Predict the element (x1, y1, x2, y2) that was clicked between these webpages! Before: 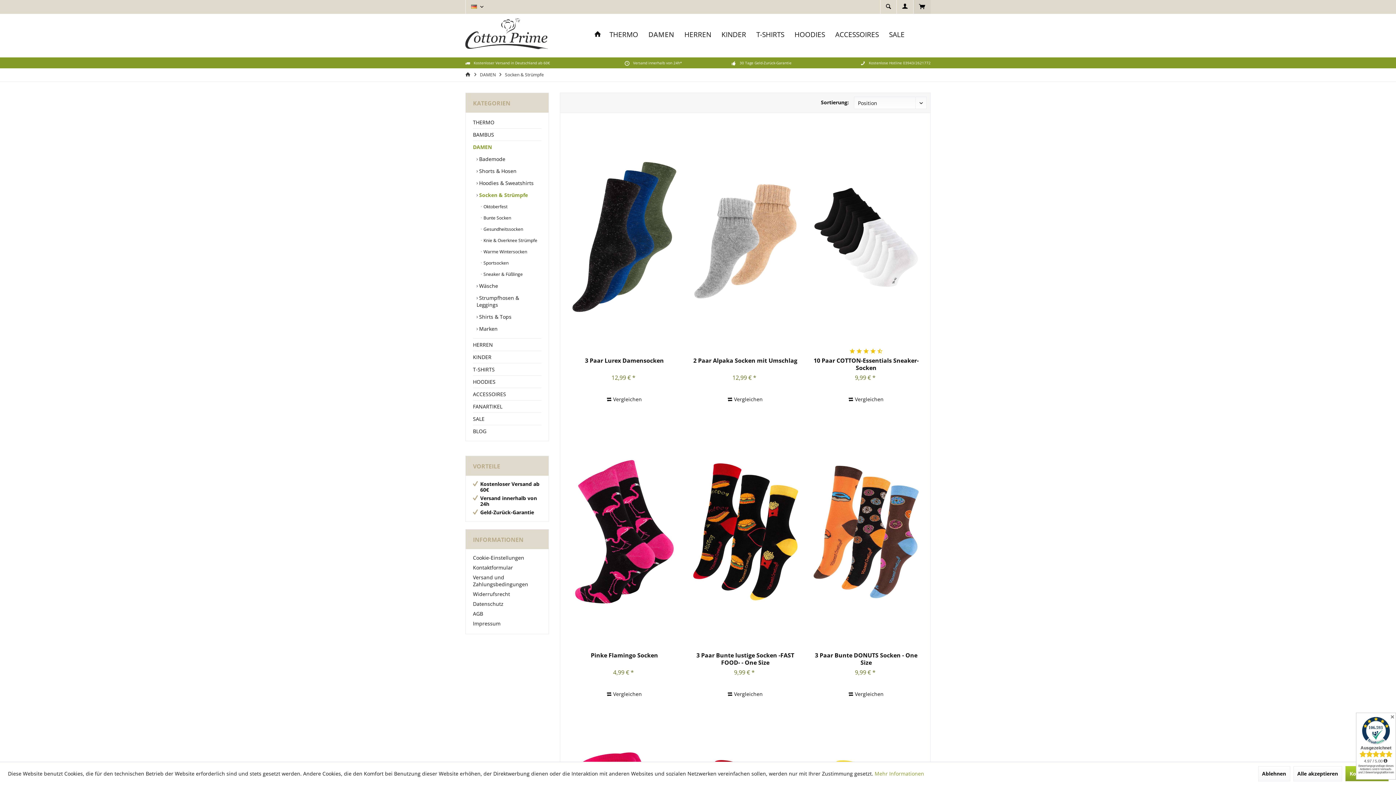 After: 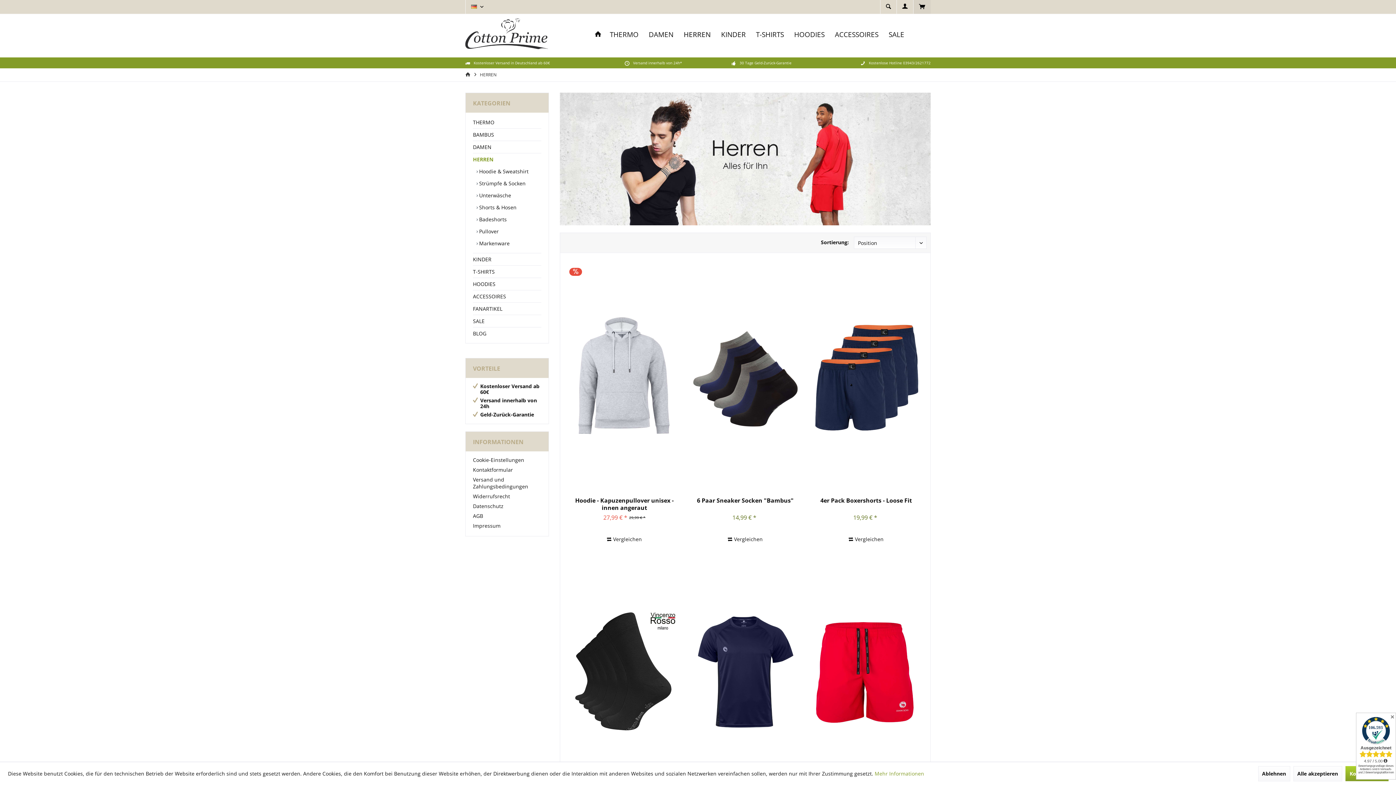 Action: label: HERREN bbox: (473, 338, 541, 350)